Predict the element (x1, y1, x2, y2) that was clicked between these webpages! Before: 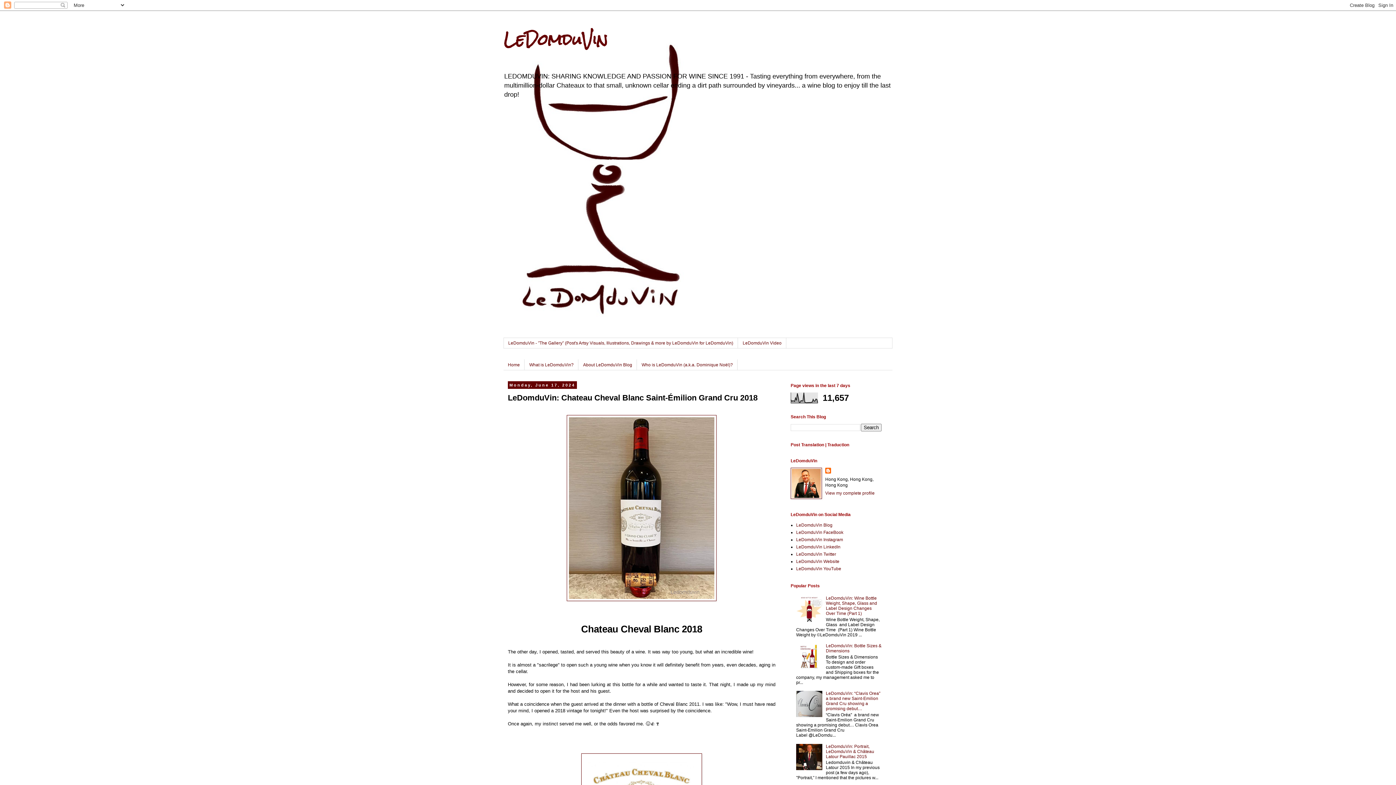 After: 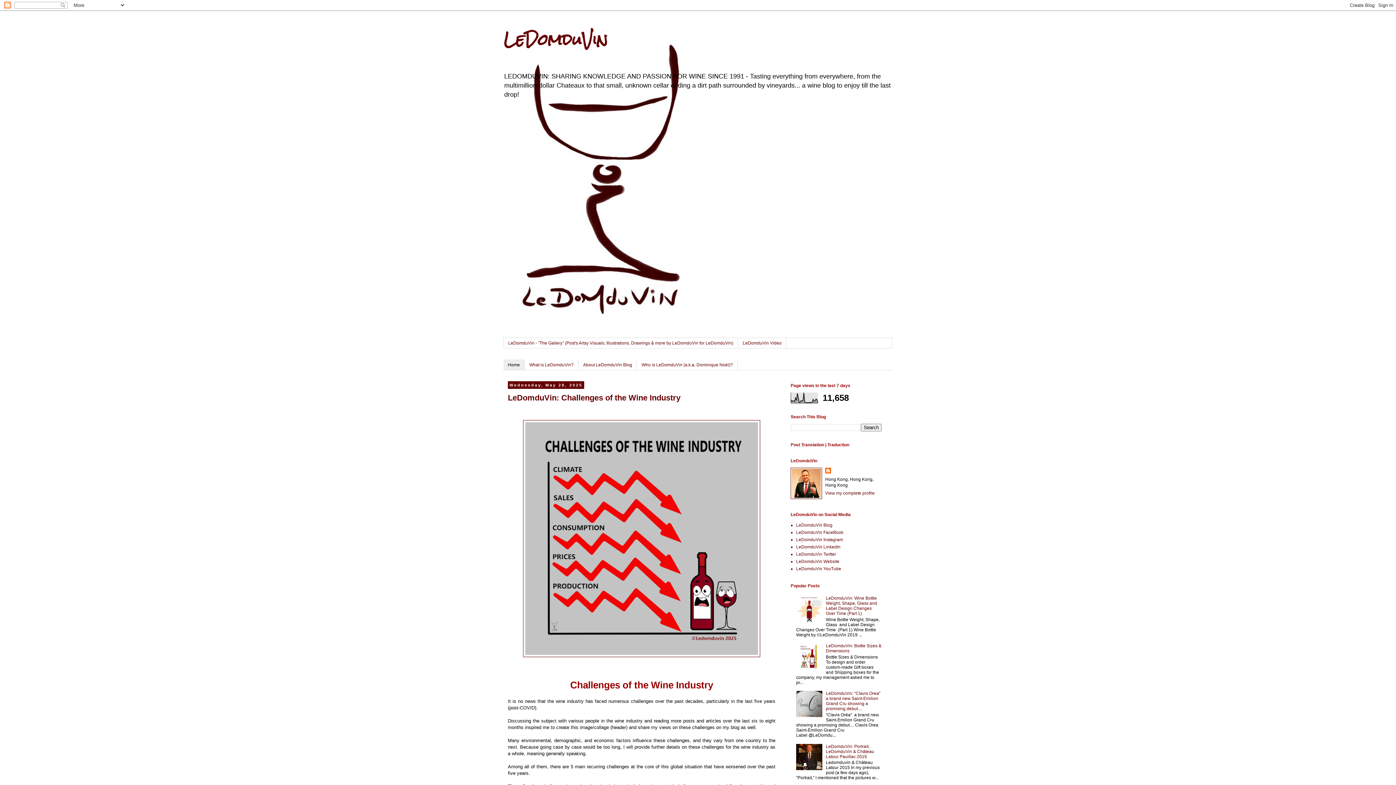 Action: bbox: (796, 522, 832, 527) label: LeDomduVin Blog